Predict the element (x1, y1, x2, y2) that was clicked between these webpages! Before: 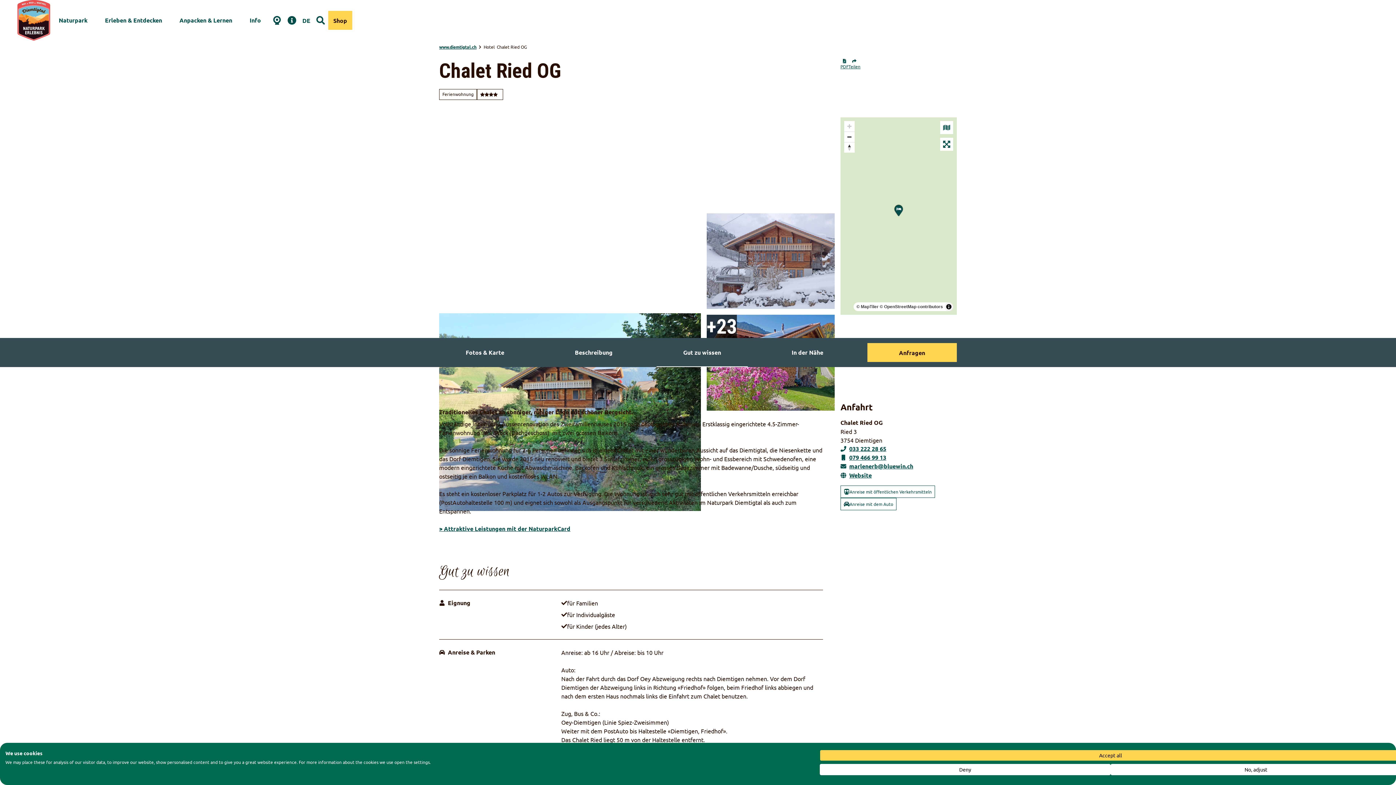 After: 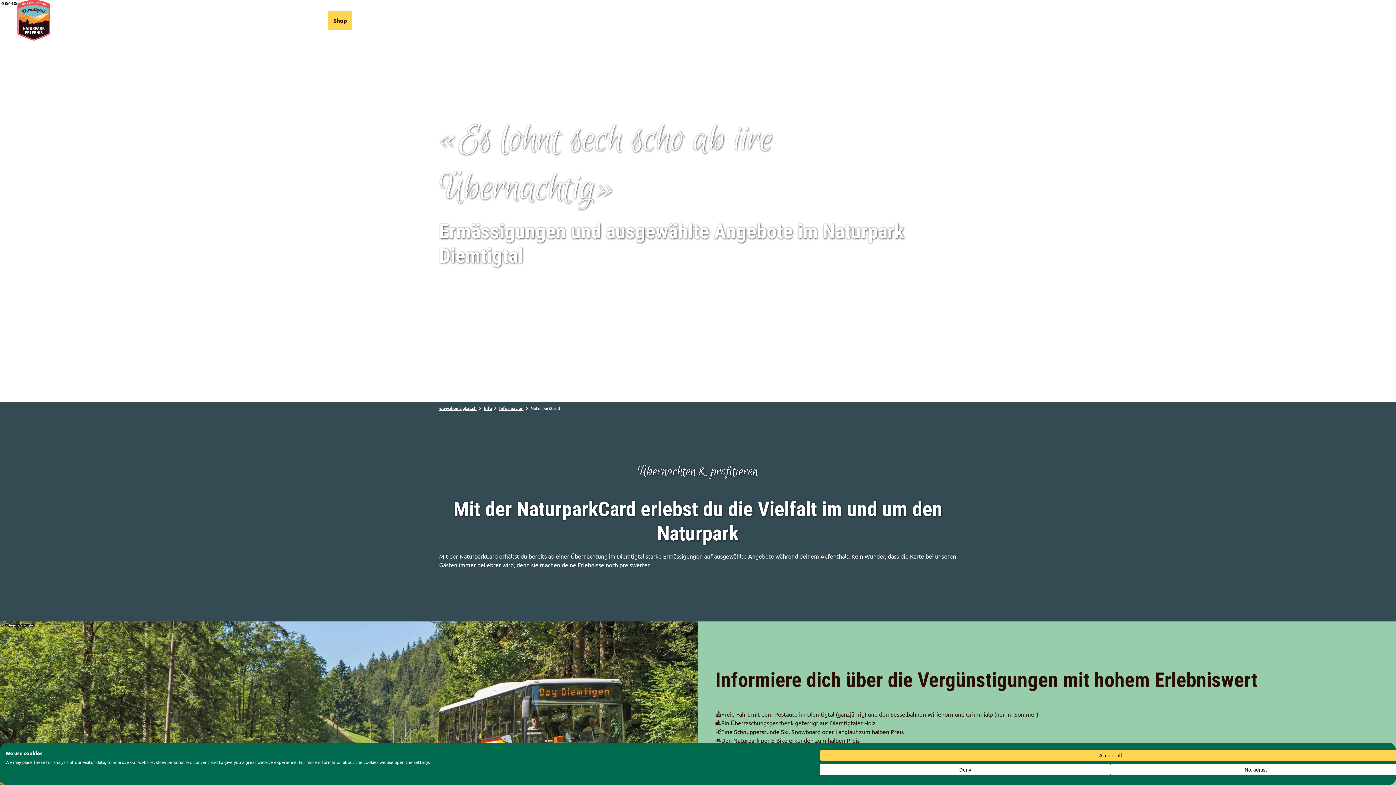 Action: bbox: (439, 525, 570, 532) label: > Attraktive Leistungen mit der NaturparkCard